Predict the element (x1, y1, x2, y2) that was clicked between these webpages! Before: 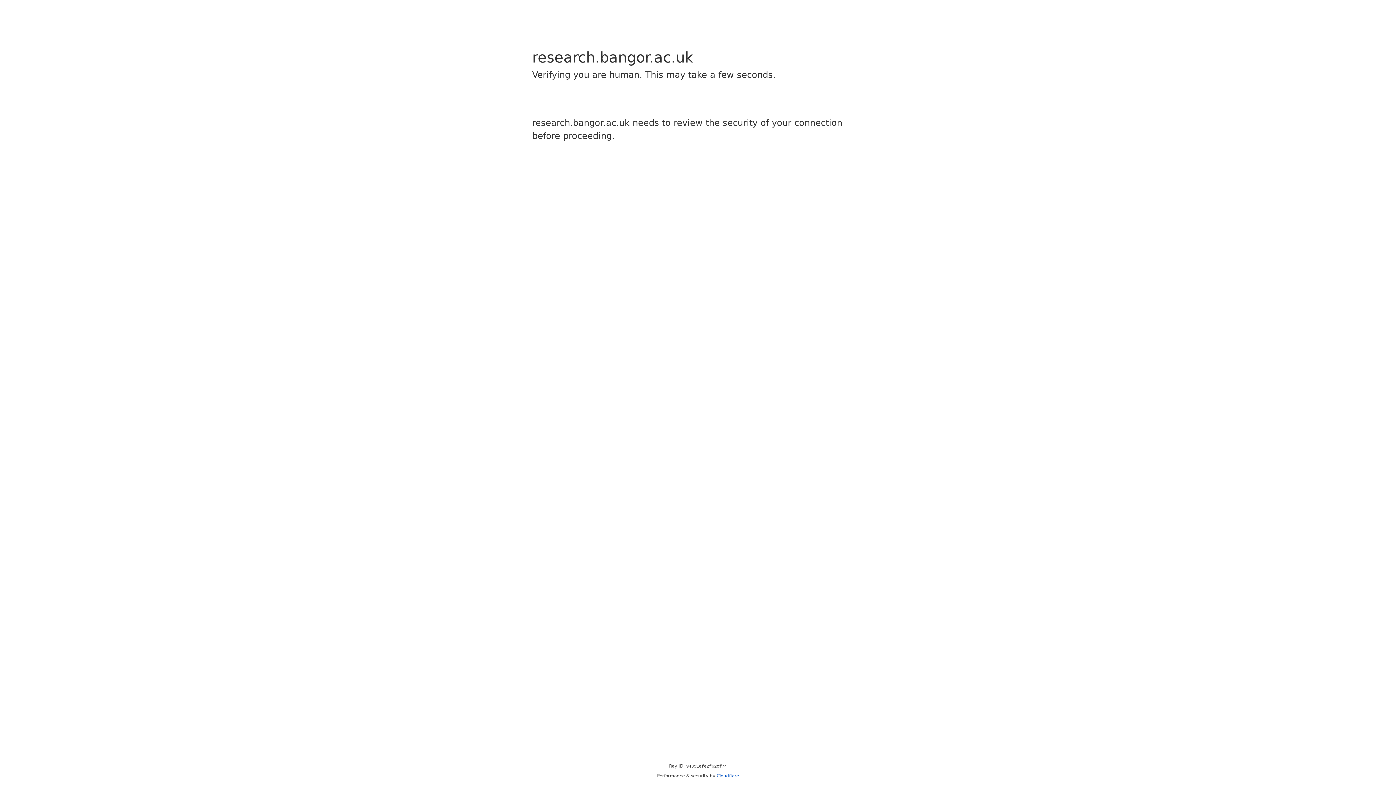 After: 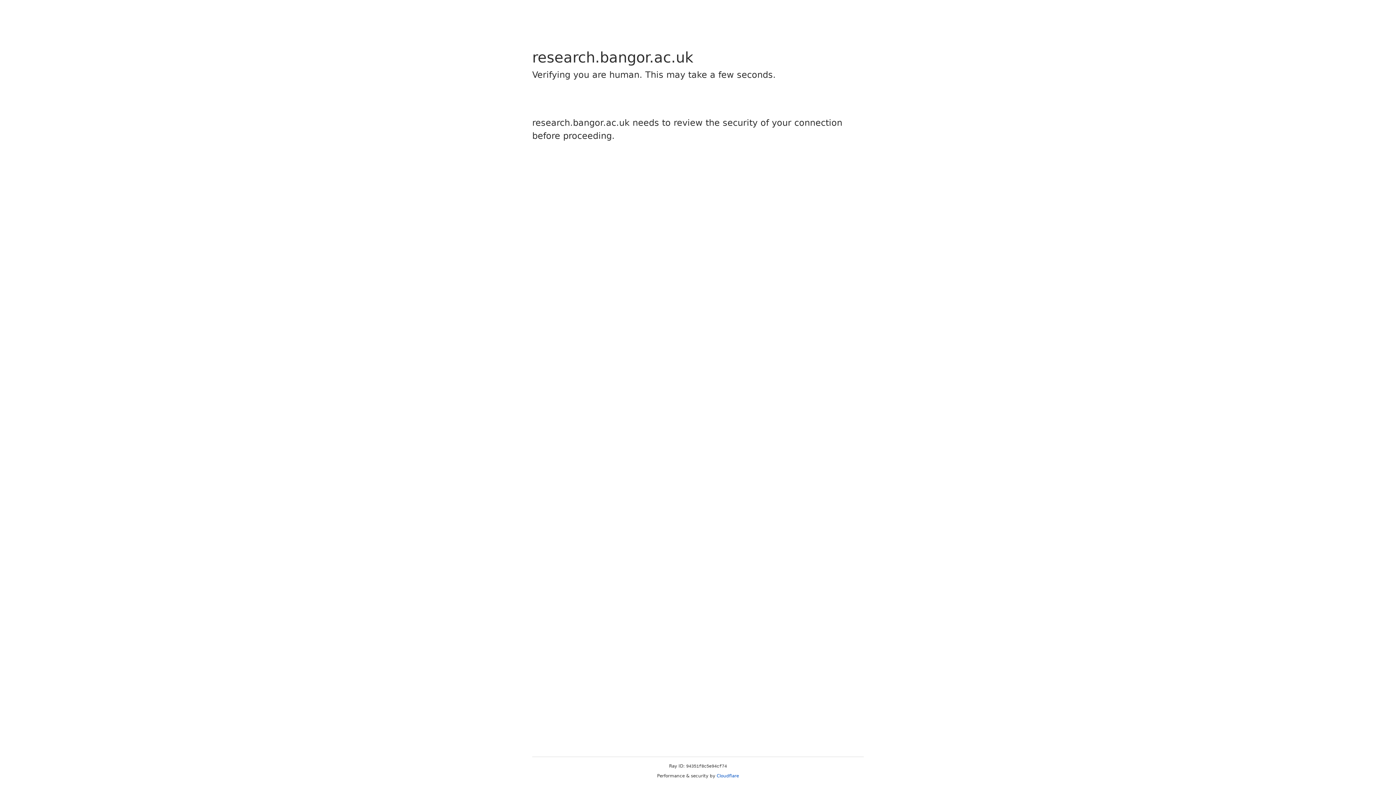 Action: bbox: (716, 773, 739, 778) label: Cloudflare